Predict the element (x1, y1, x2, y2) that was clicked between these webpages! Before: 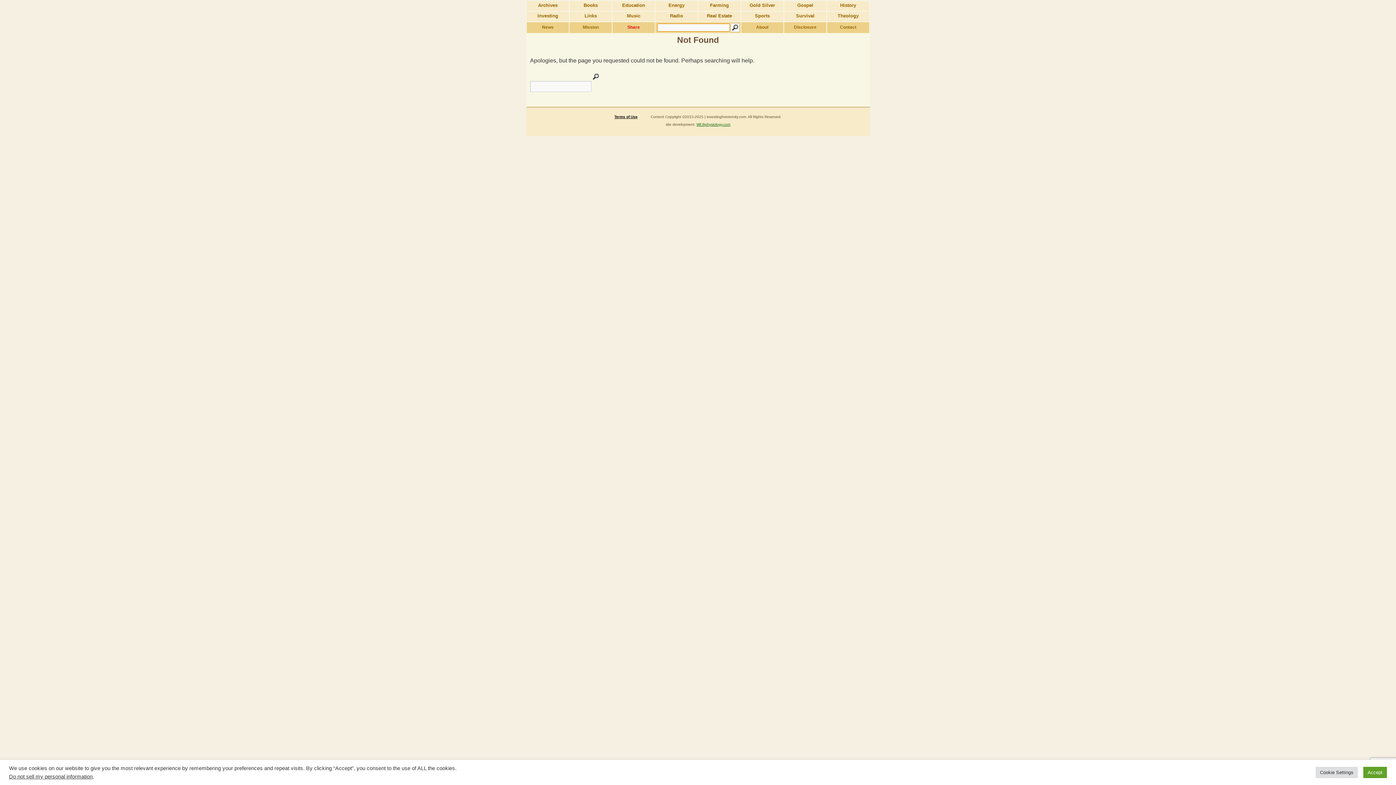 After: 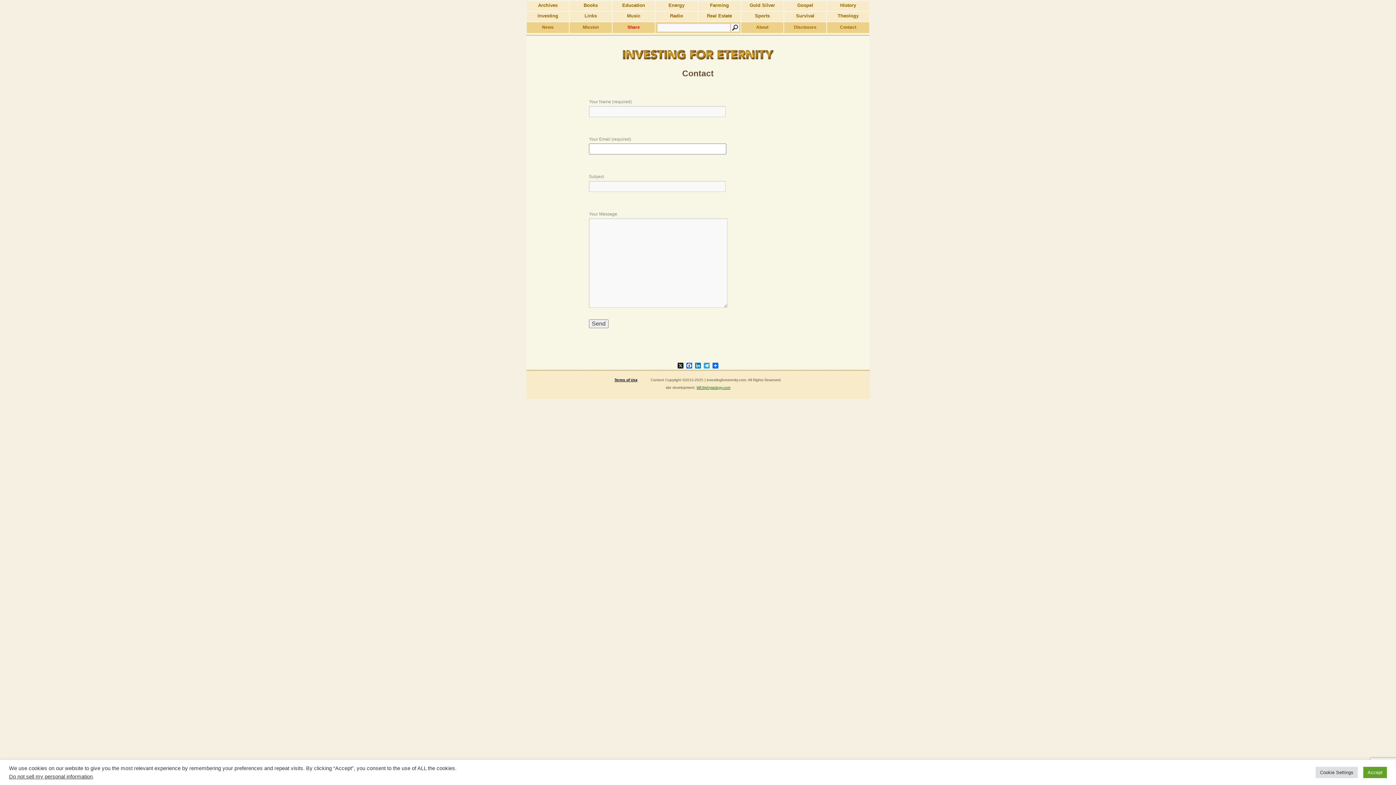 Action: label: Contact bbox: (827, 22, 869, 33)